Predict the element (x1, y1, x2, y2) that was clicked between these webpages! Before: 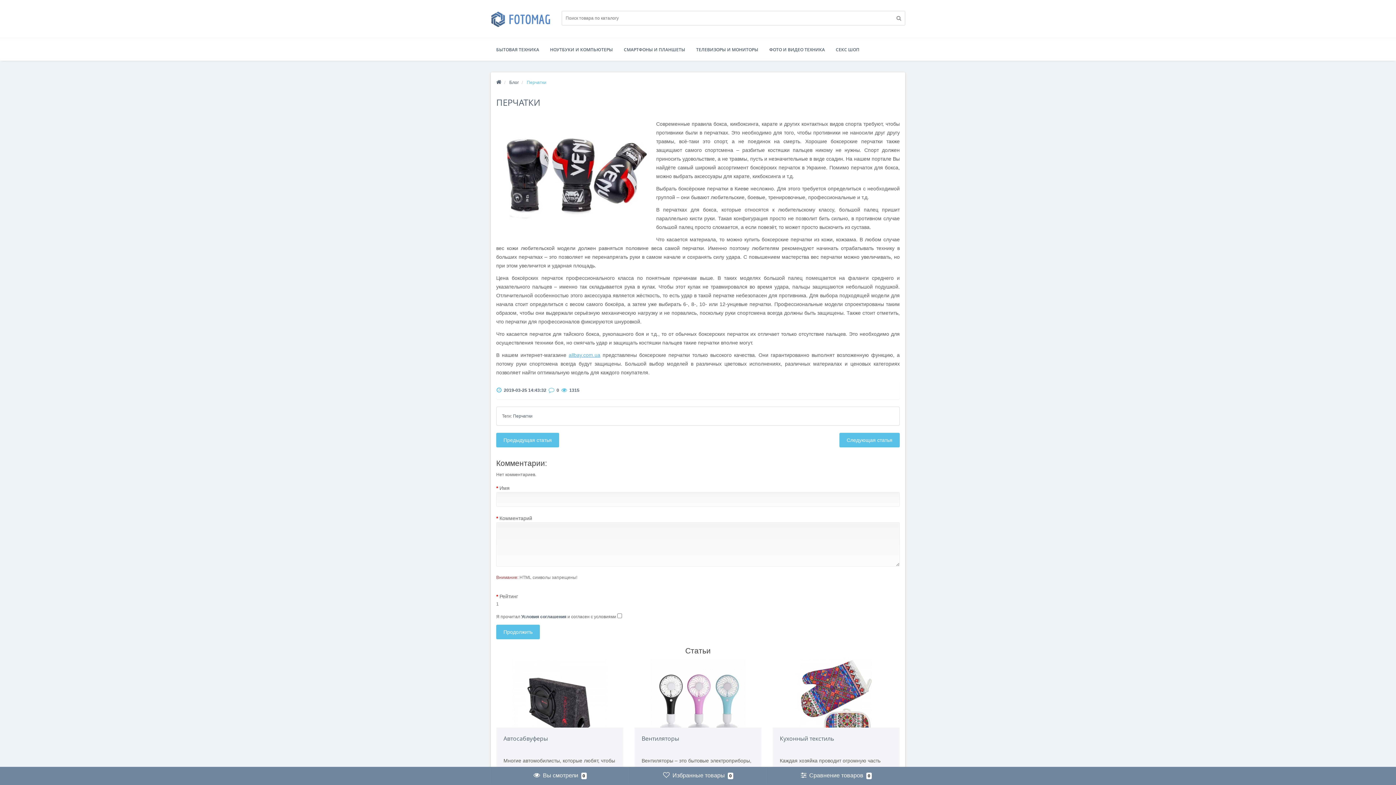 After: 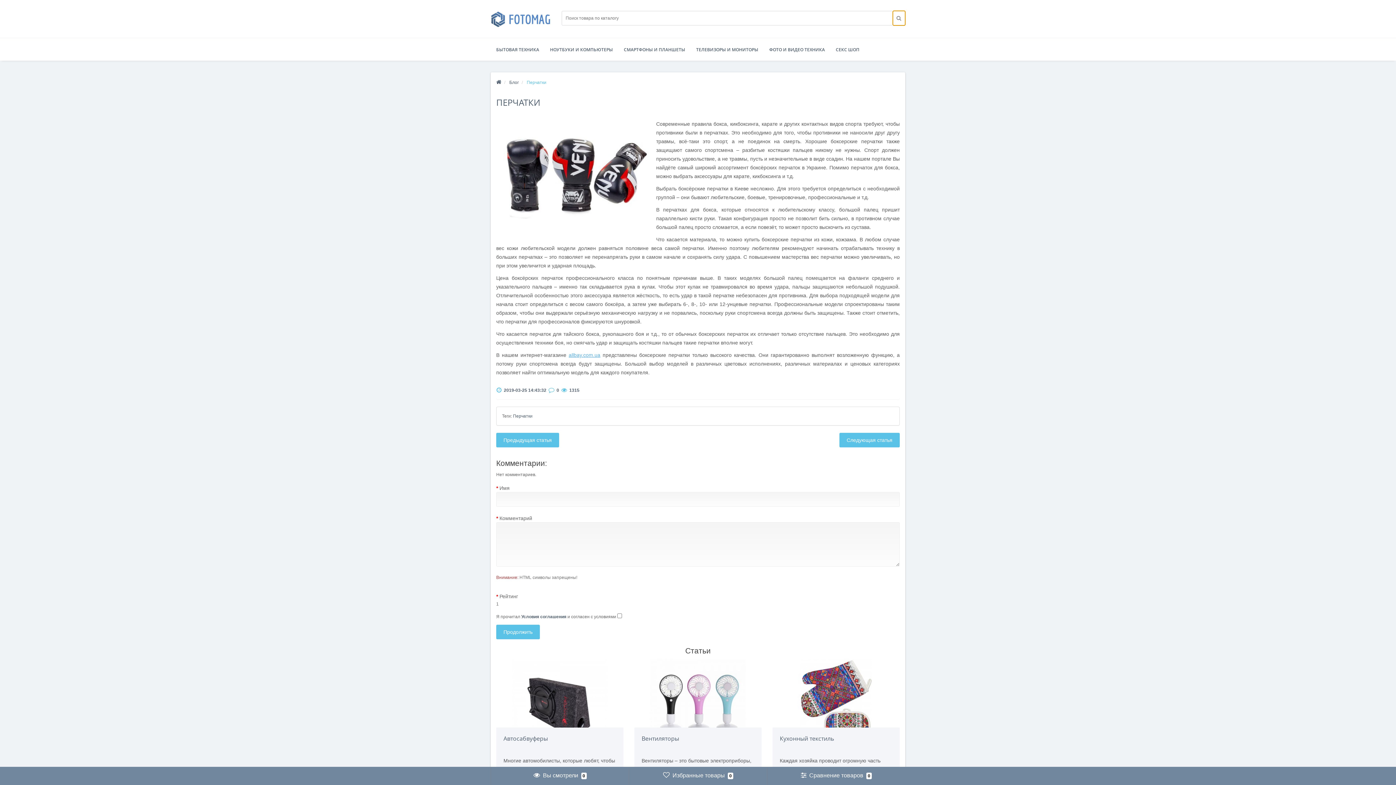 Action: bbox: (893, 10, 905, 25)